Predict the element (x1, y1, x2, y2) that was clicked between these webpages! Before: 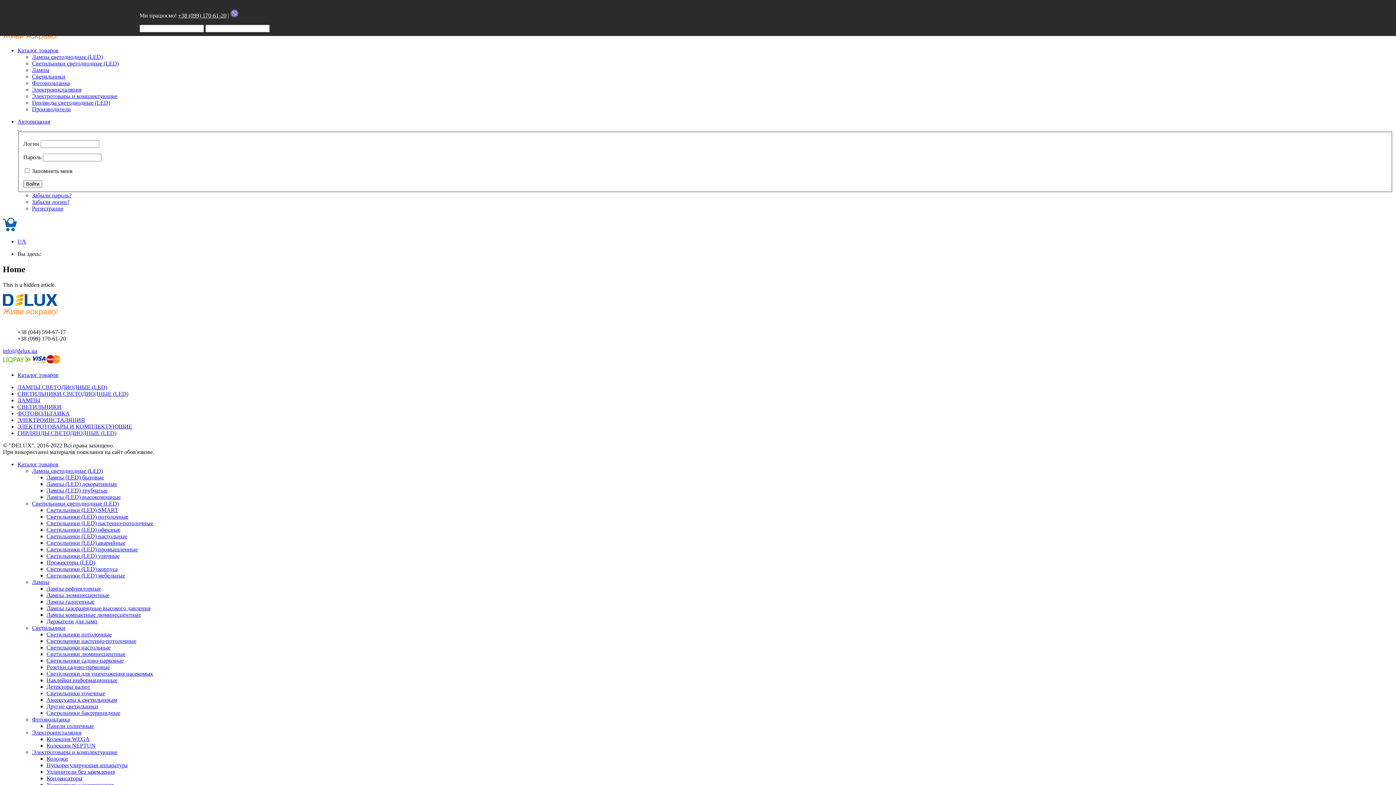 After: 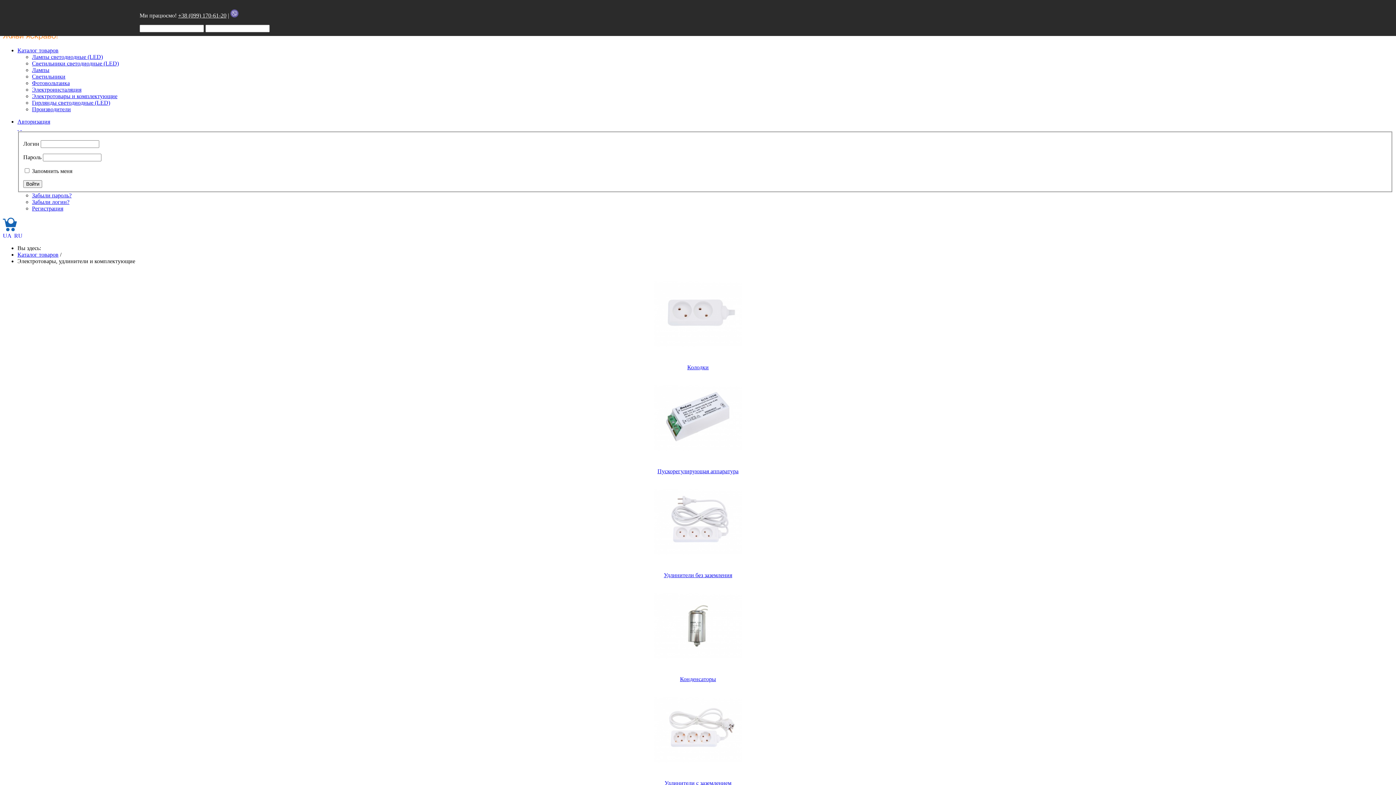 Action: label: Электротовары и комплектующие bbox: (32, 749, 117, 755)